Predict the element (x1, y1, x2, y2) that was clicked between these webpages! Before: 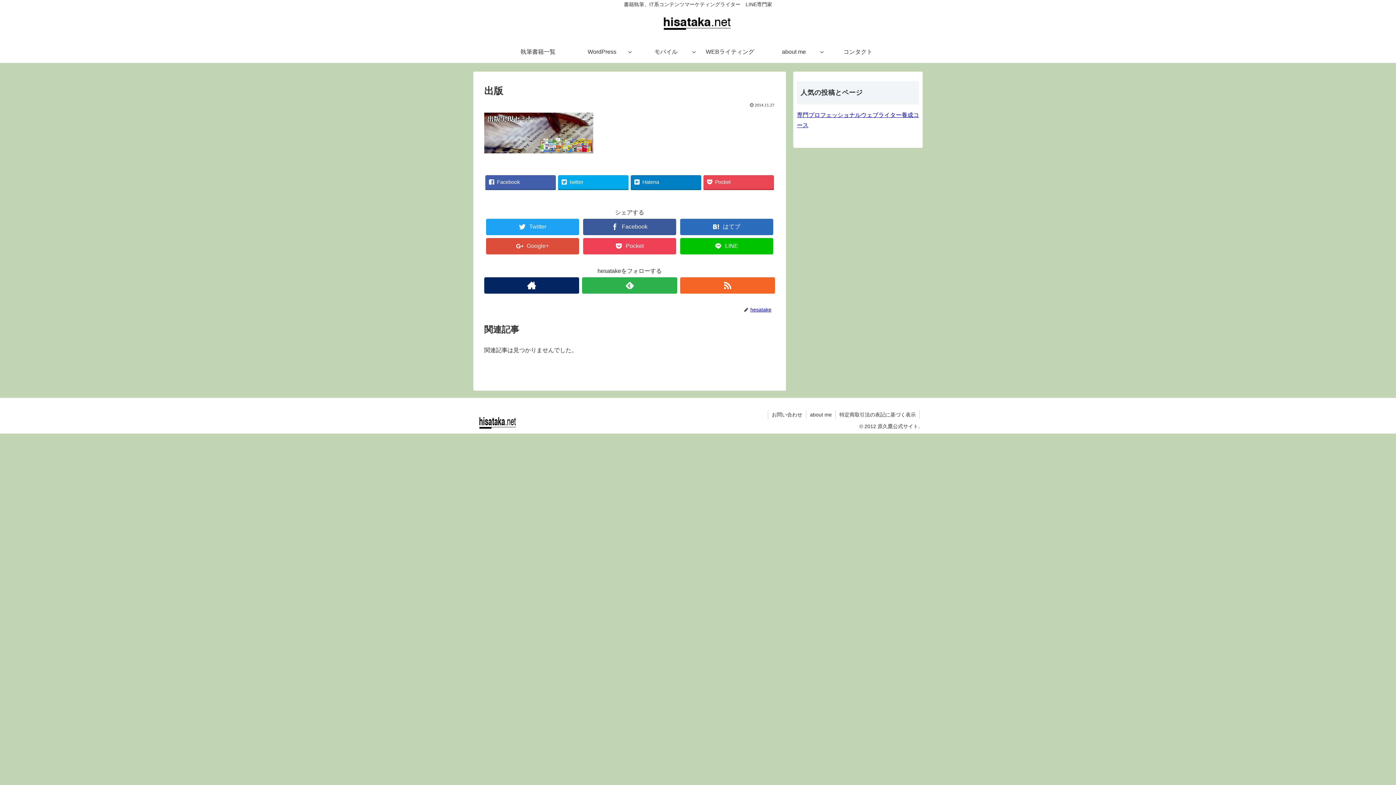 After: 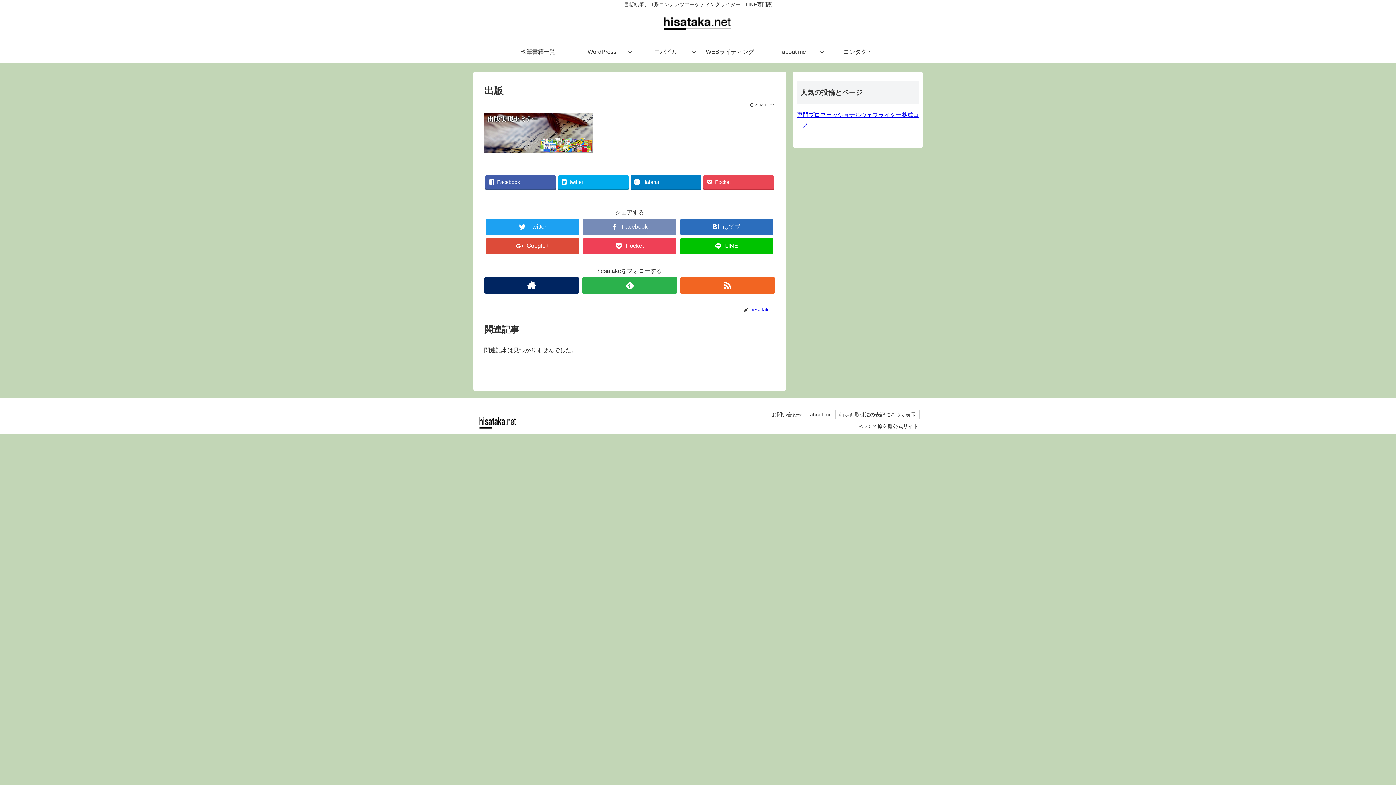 Action: bbox: (583, 218, 676, 235) label: Facebook